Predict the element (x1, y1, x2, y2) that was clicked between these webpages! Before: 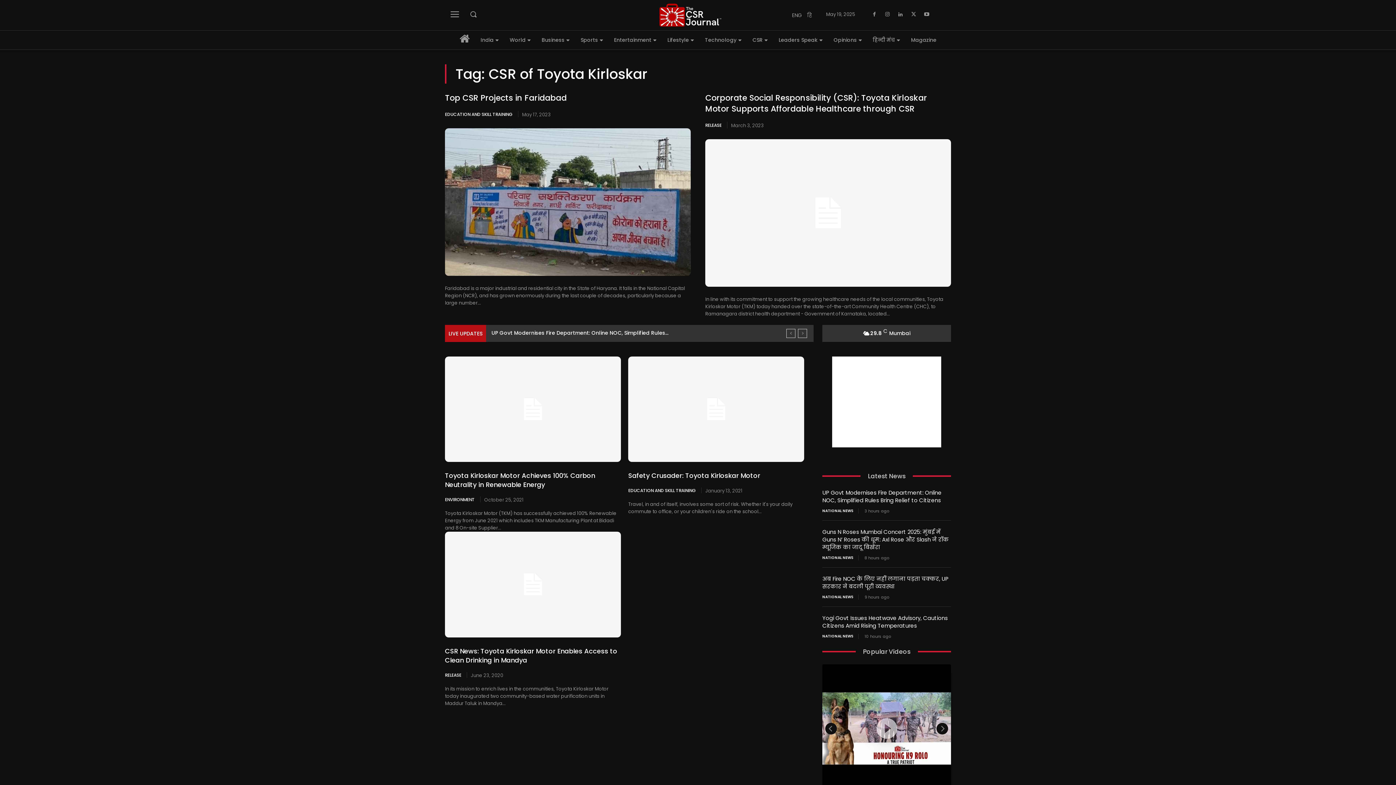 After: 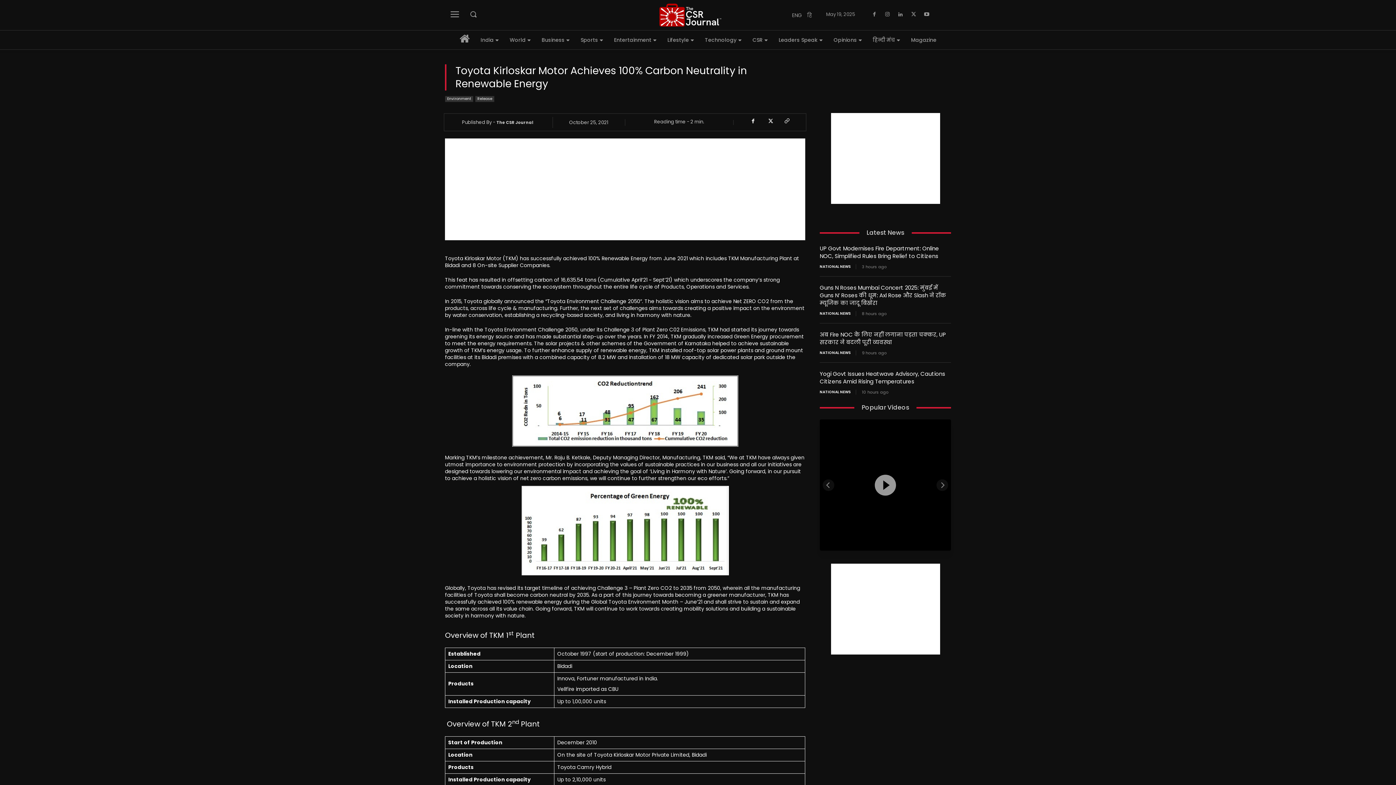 Action: bbox: (445, 356, 621, 462)